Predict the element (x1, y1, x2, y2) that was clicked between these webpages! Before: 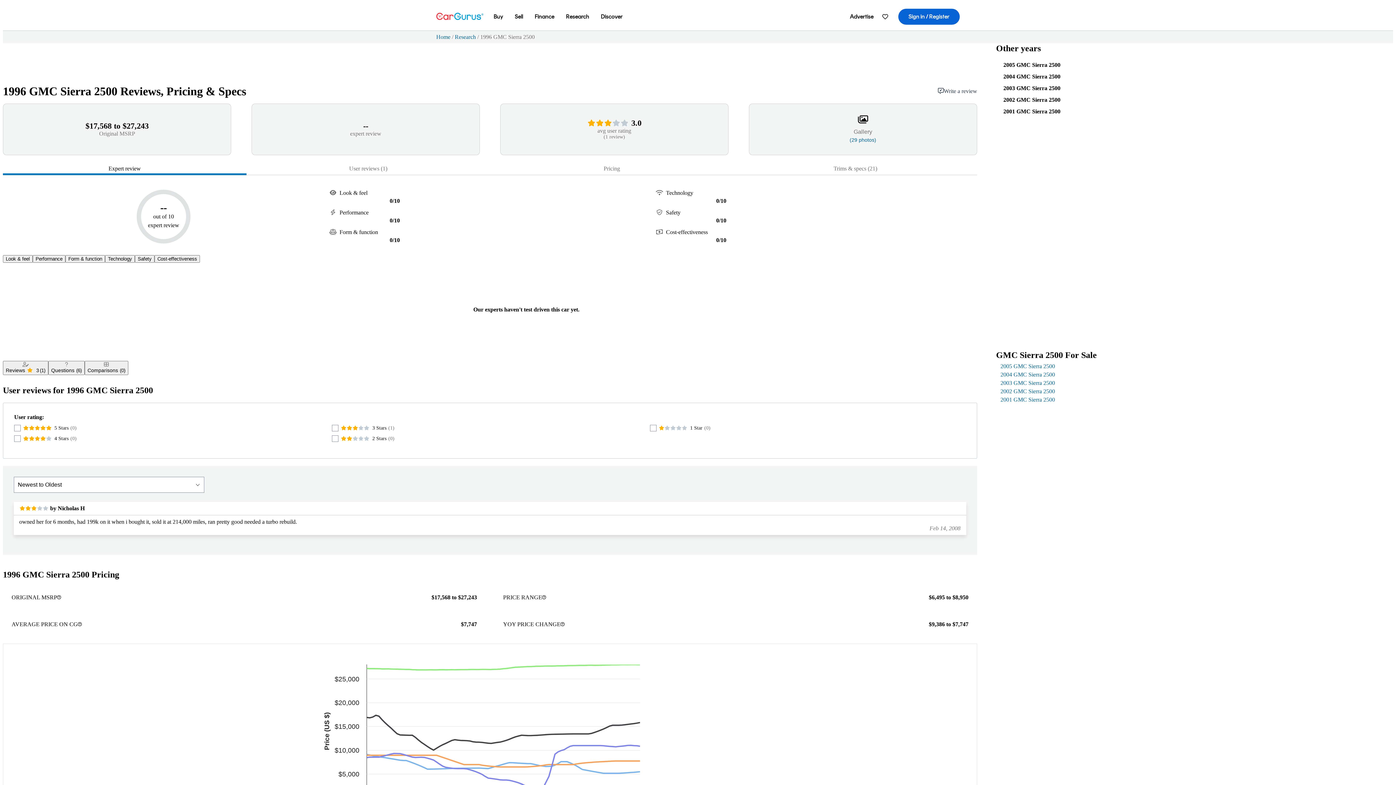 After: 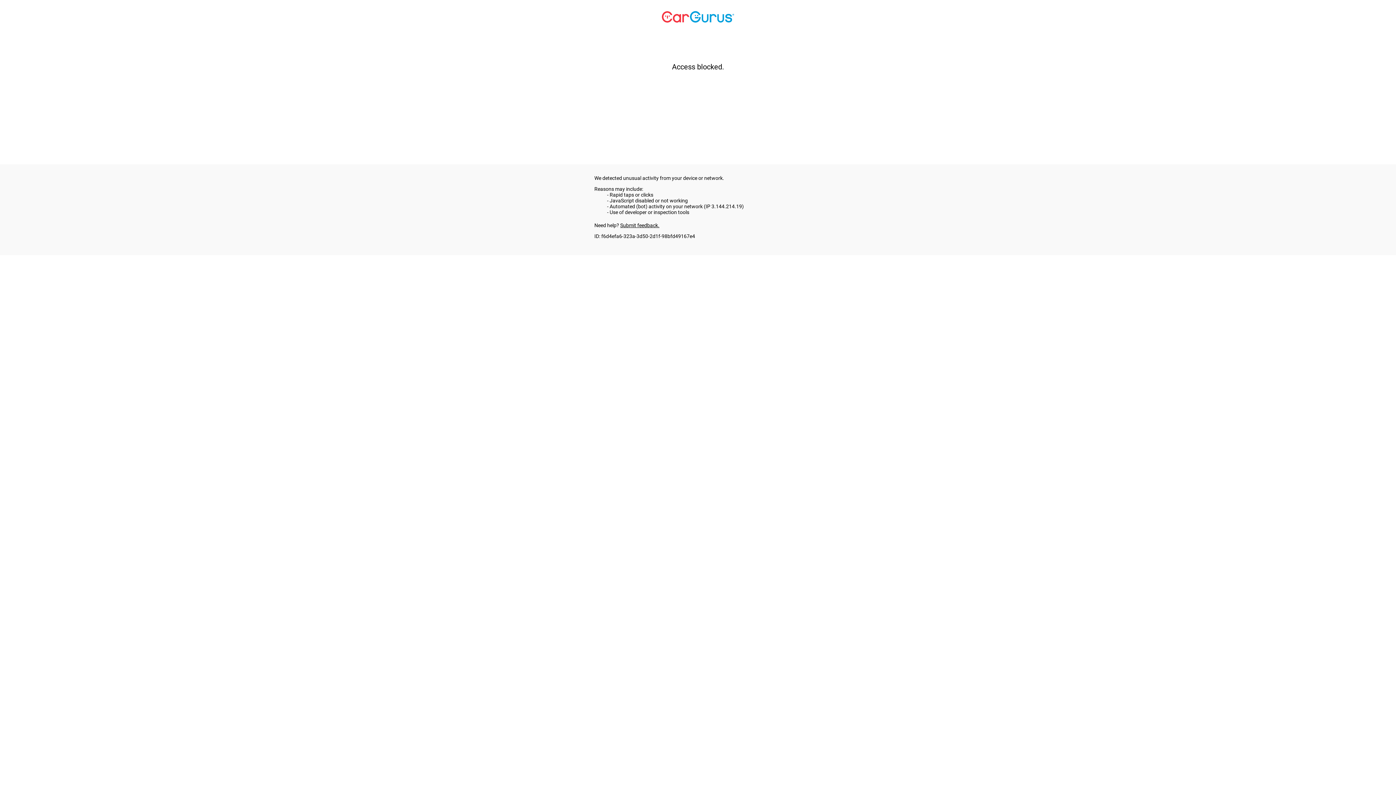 Action: bbox: (488, 5, 509, 28) label: Buy